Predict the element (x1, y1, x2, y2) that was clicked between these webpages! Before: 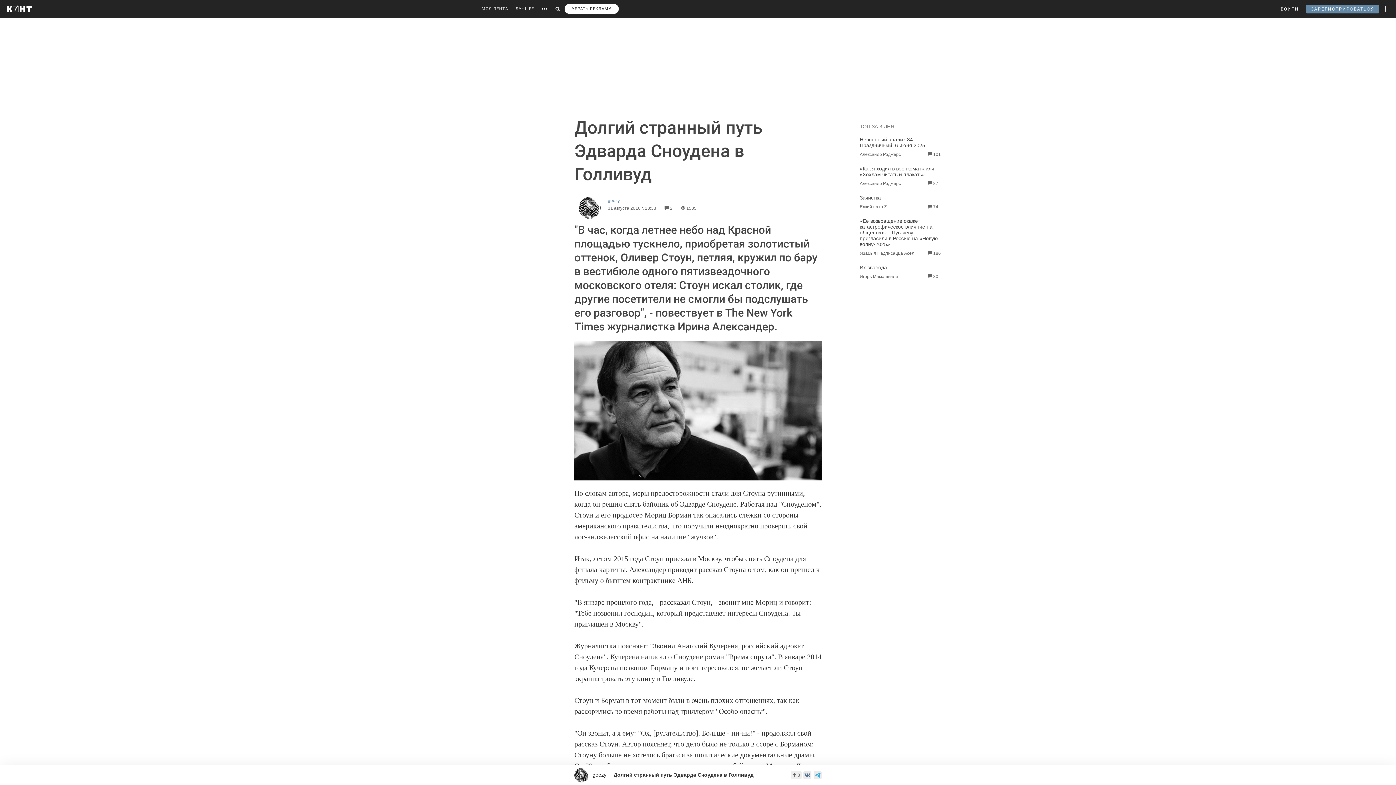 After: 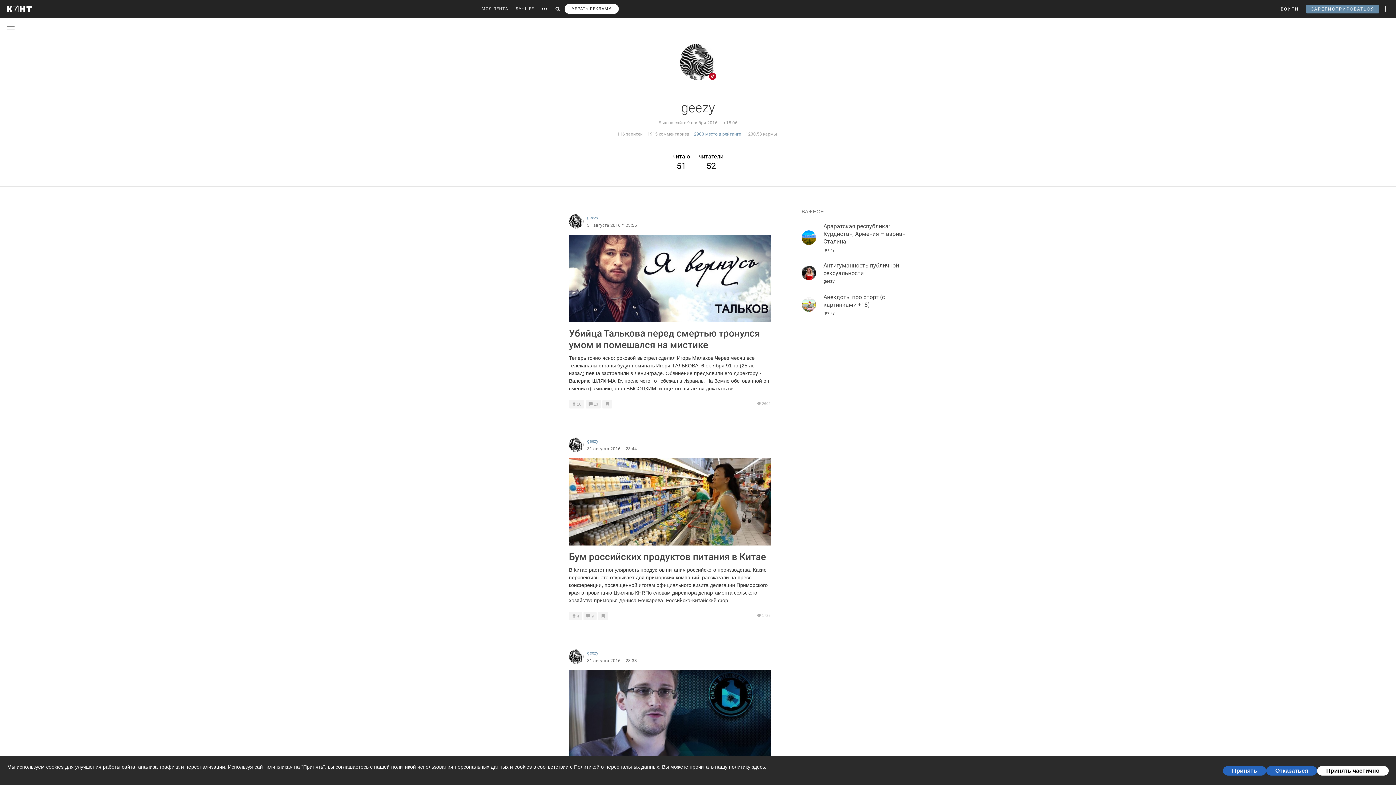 Action: label: geezy bbox: (578, 197, 776, 204)